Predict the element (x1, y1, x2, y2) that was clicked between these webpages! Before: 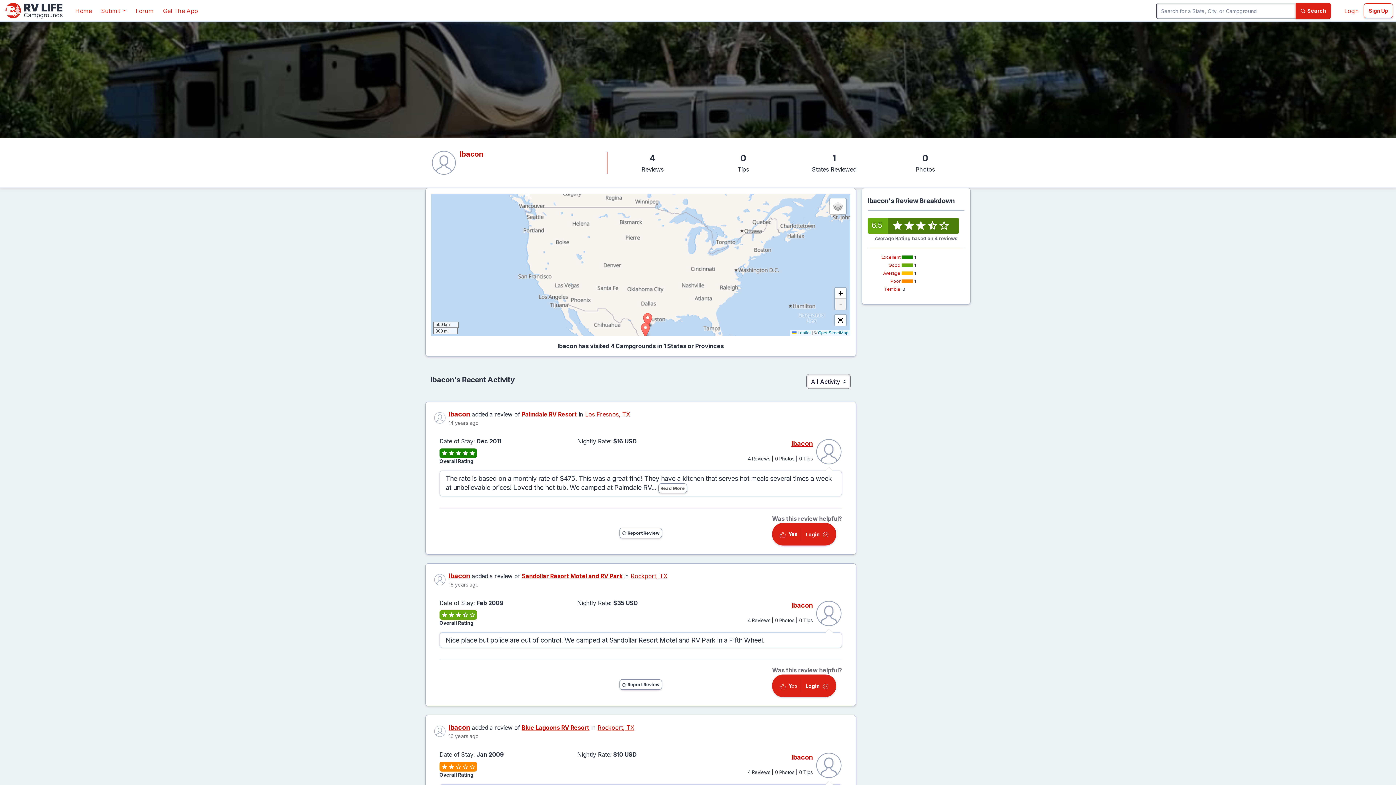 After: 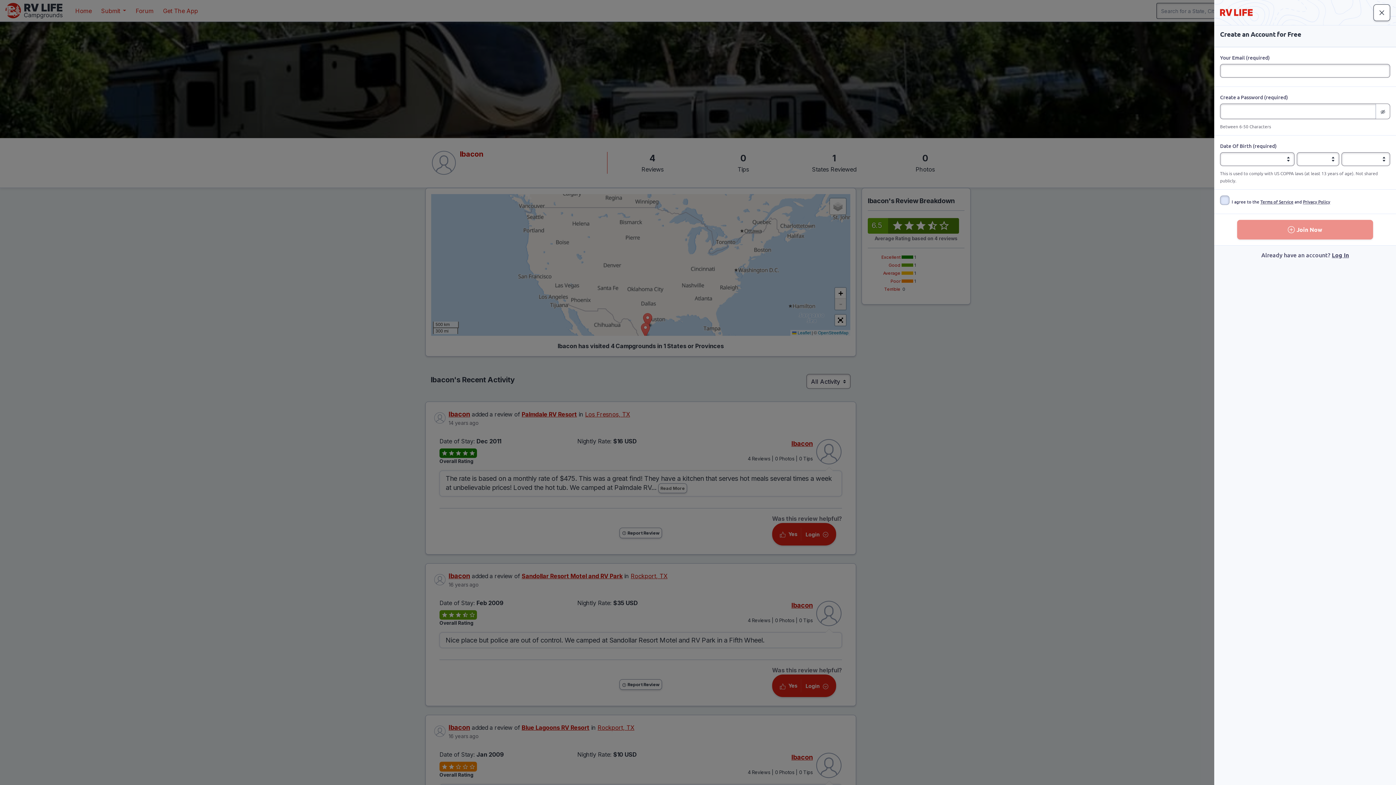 Action: label: Sign Up bbox: (1364, 3, 1393, 18)